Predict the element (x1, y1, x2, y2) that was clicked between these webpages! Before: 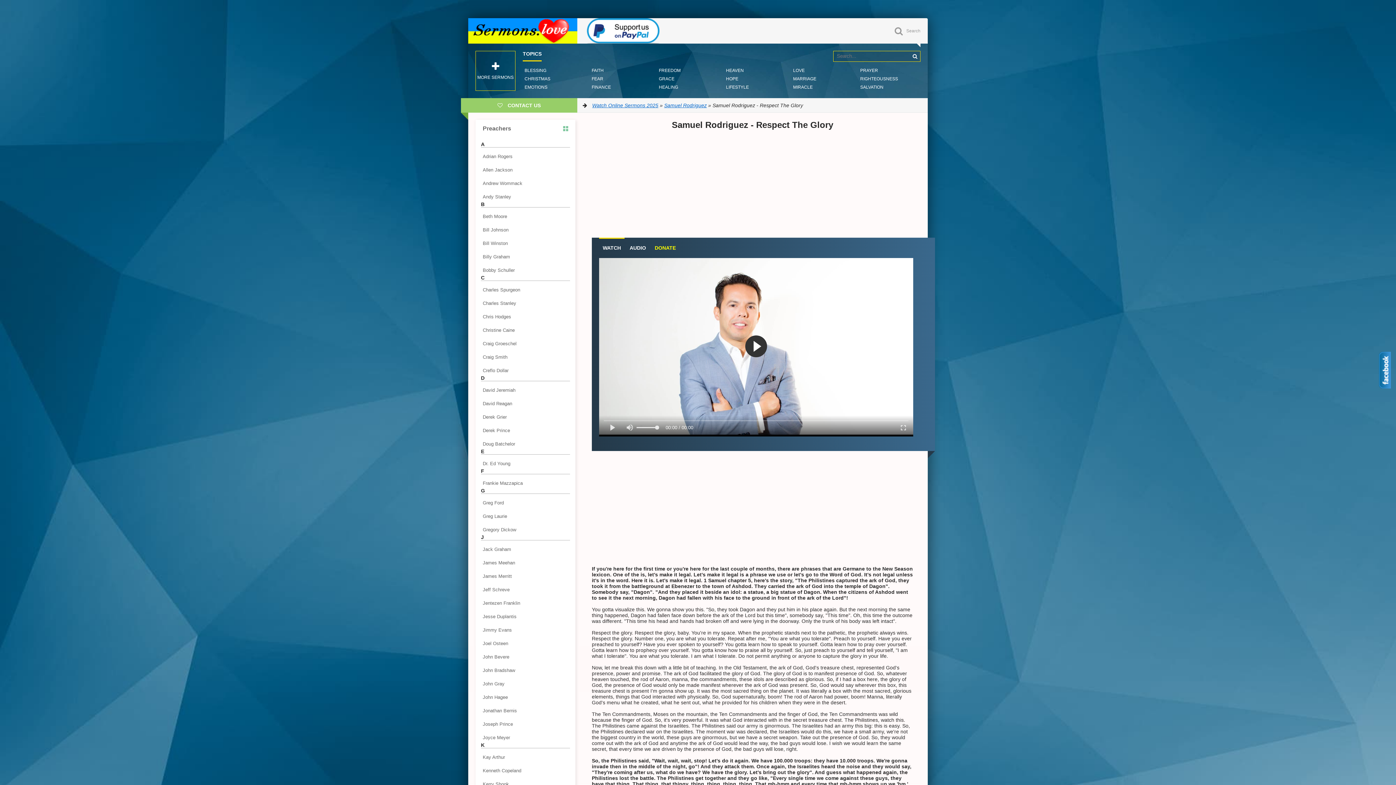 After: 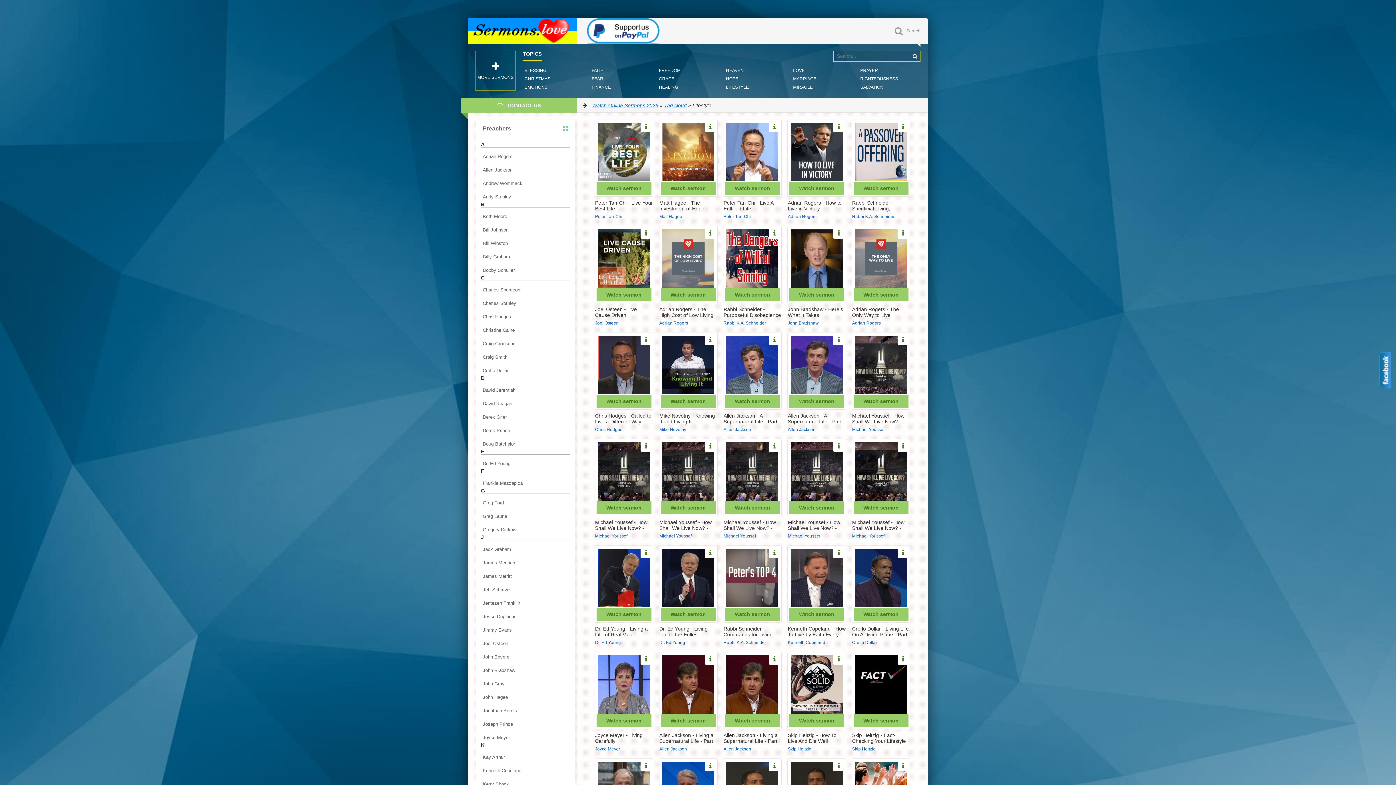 Action: label: LIFESTYLE bbox: (724, 83, 750, 90)